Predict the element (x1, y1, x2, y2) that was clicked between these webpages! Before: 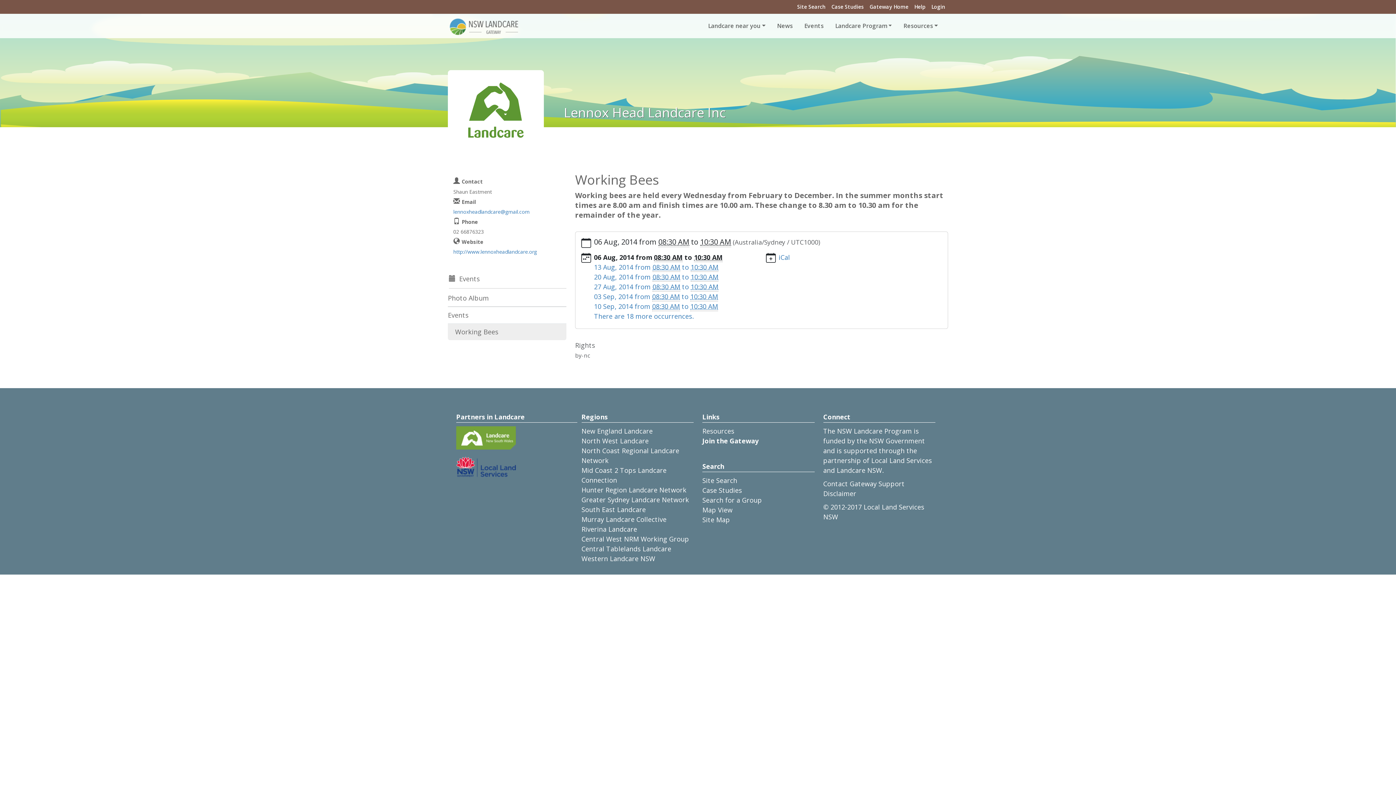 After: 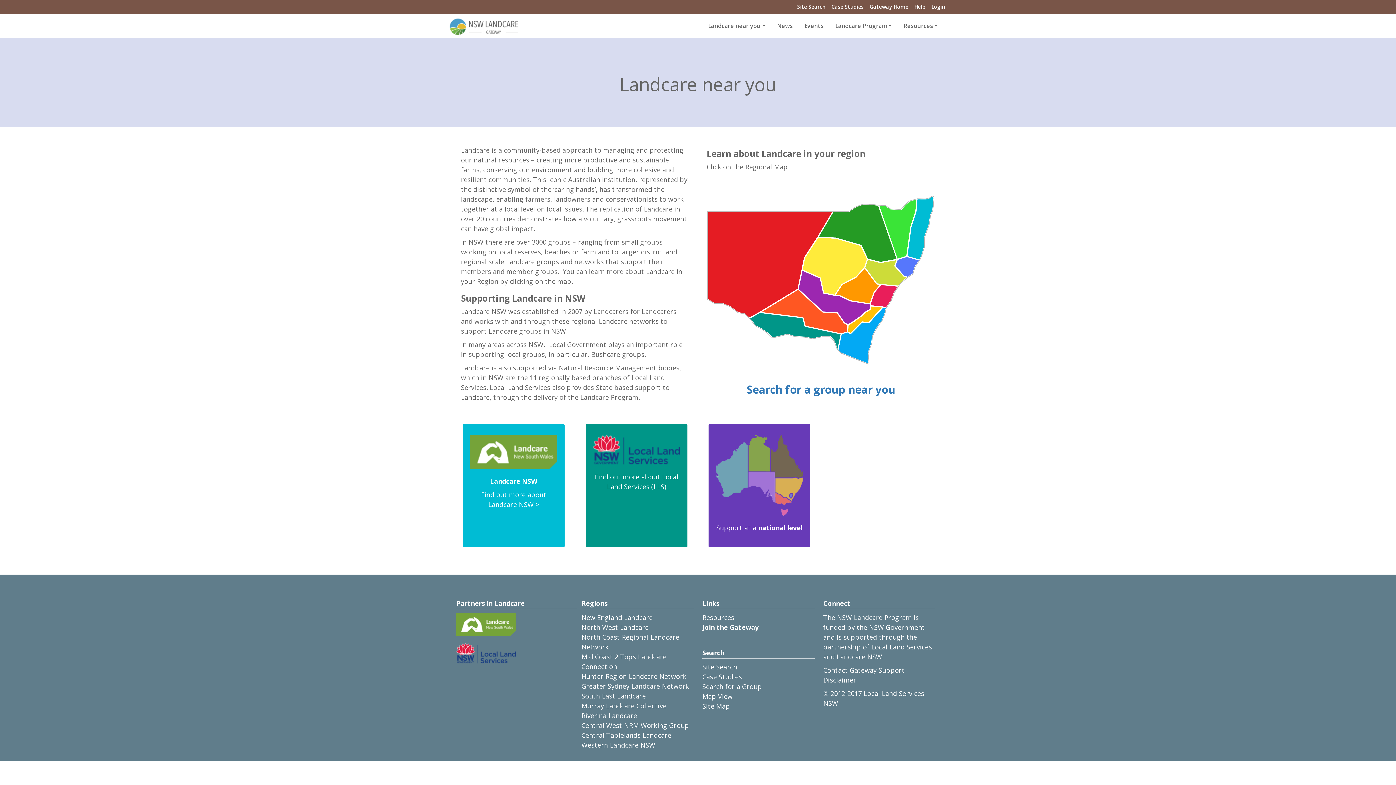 Action: label: Landcare near you bbox: (702, 13, 771, 38)